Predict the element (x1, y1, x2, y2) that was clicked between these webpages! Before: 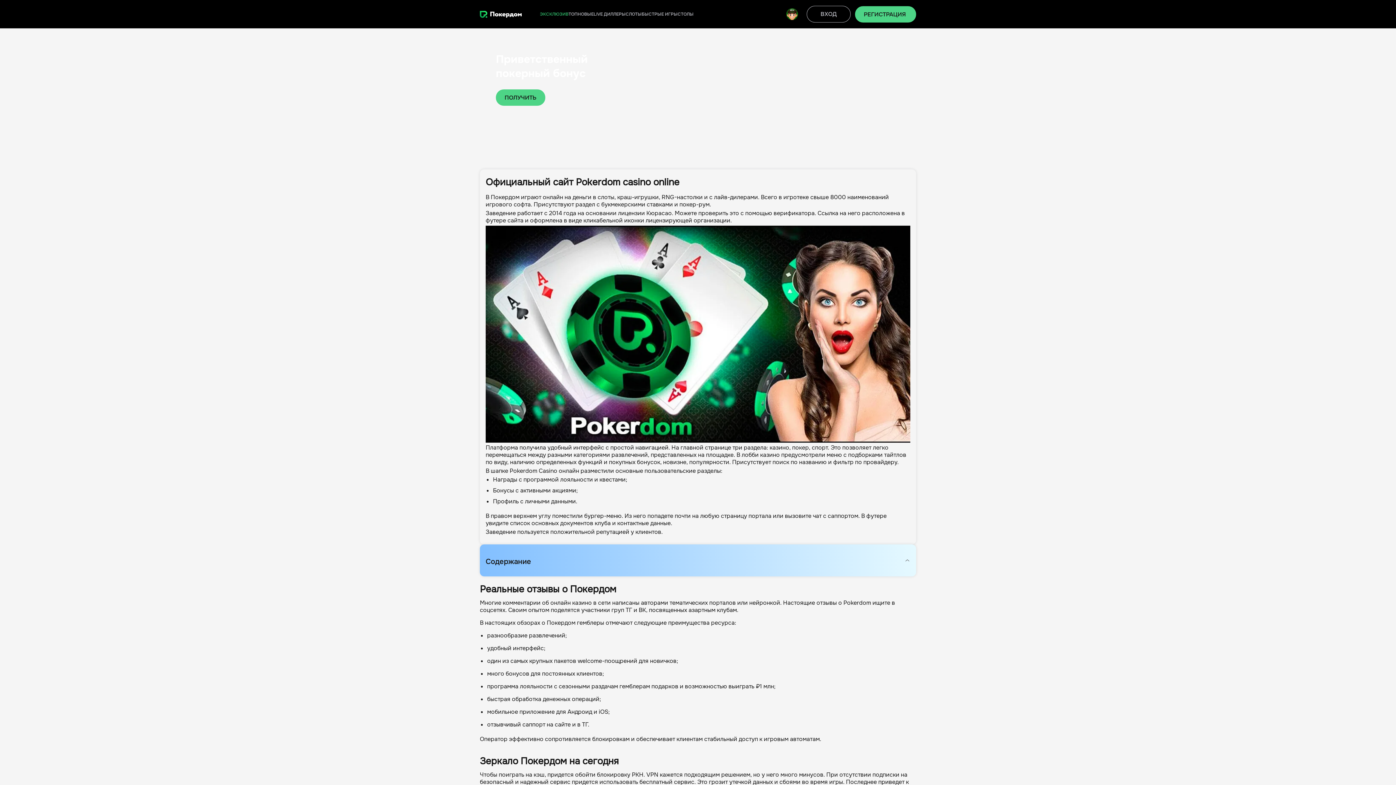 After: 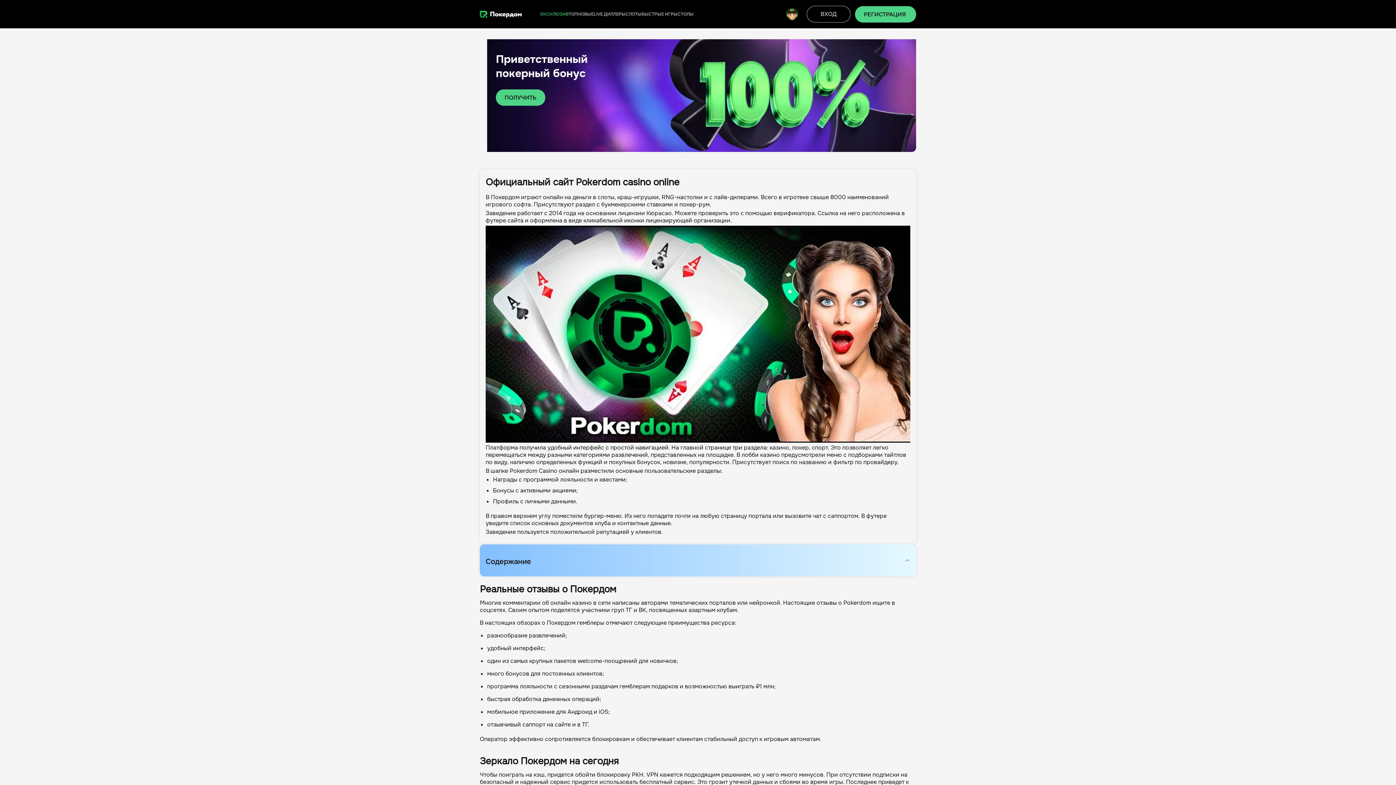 Action: bbox: (480, 10, 521, 17)